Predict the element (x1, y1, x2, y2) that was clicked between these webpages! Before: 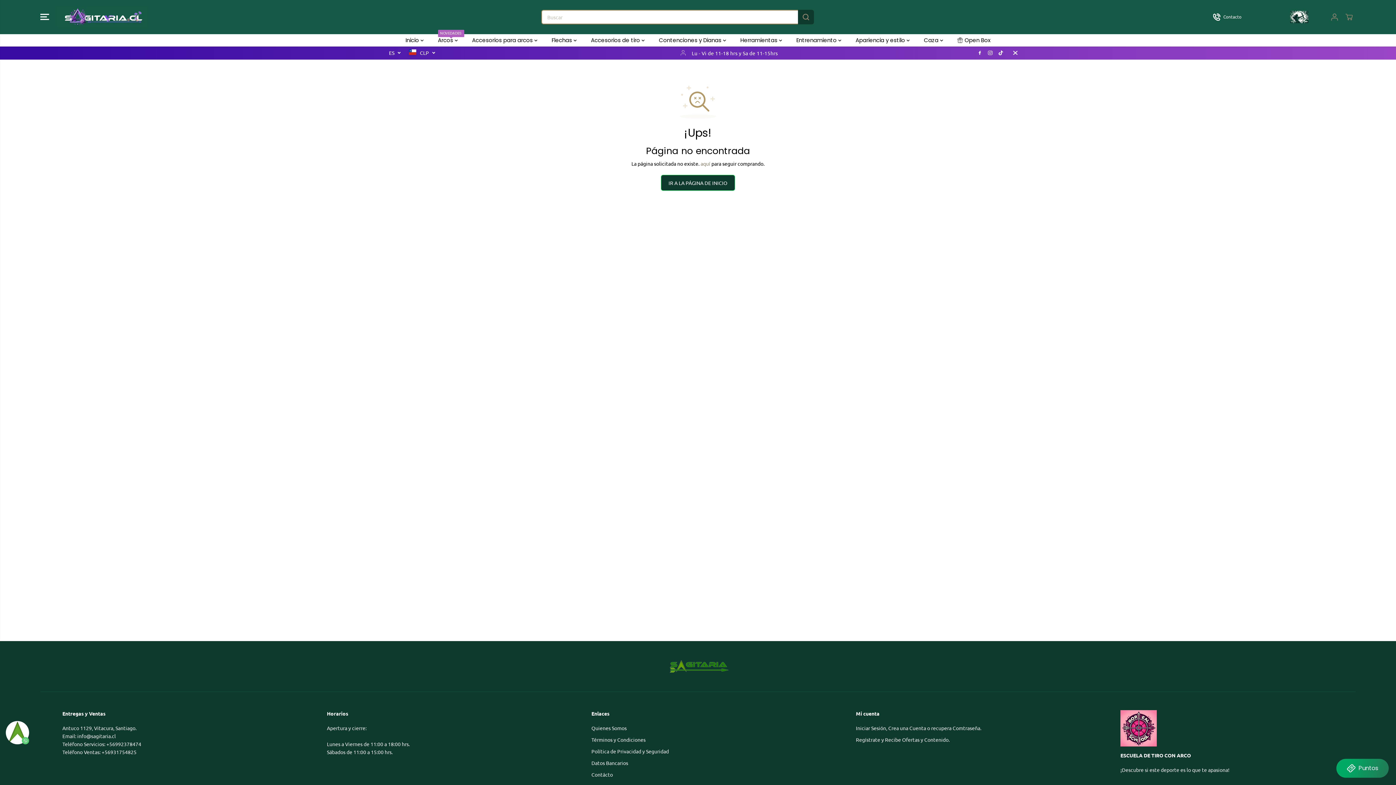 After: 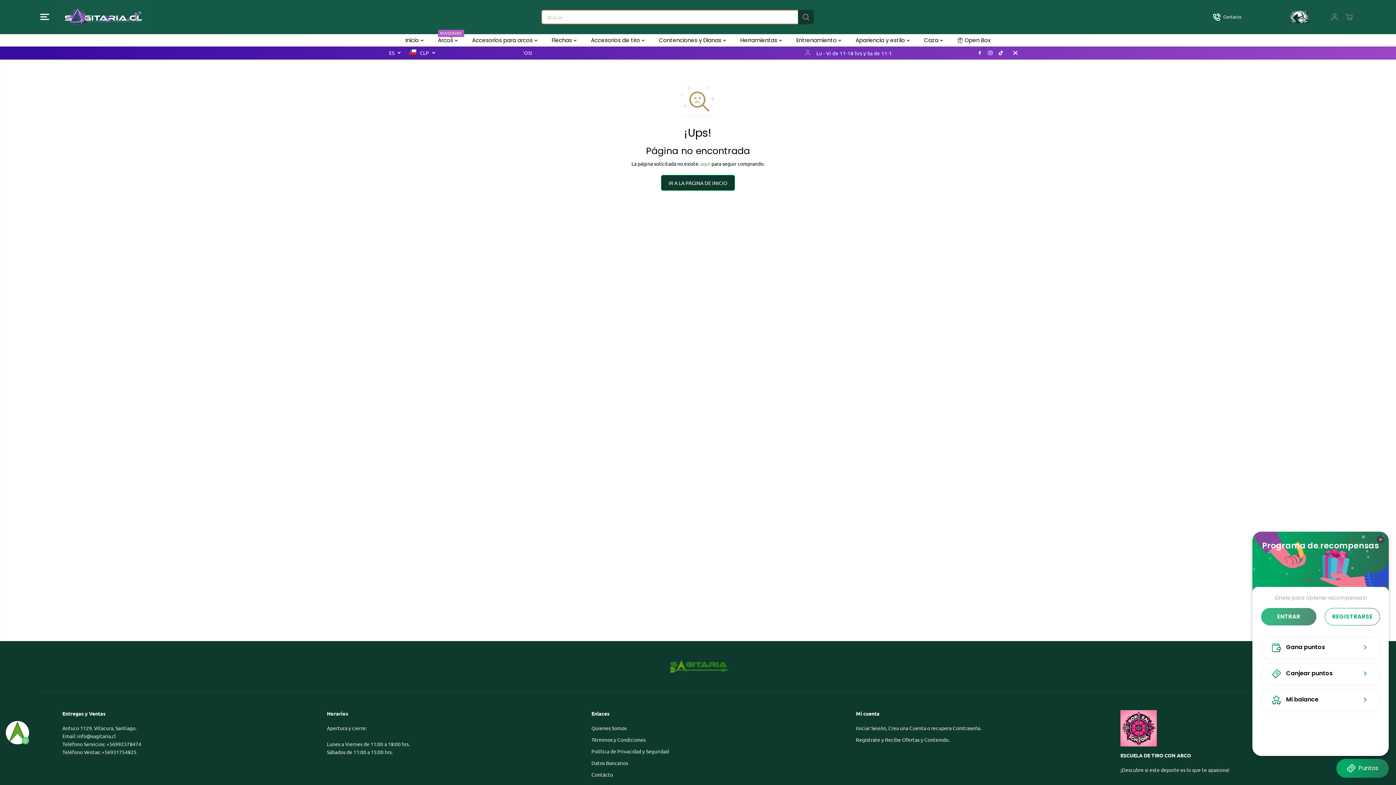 Action: bbox: (1336, 759, 1389, 778) label: BON-Loyalty-btn